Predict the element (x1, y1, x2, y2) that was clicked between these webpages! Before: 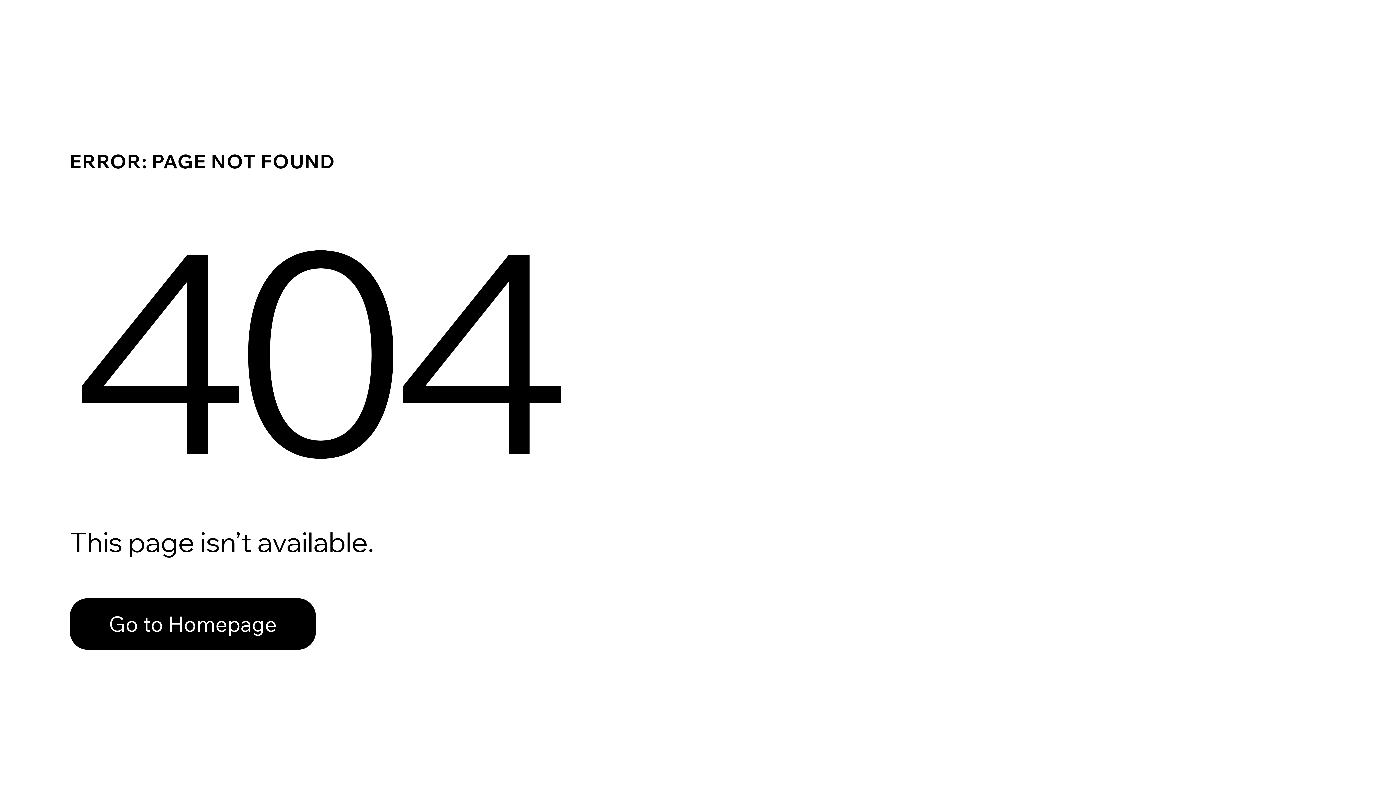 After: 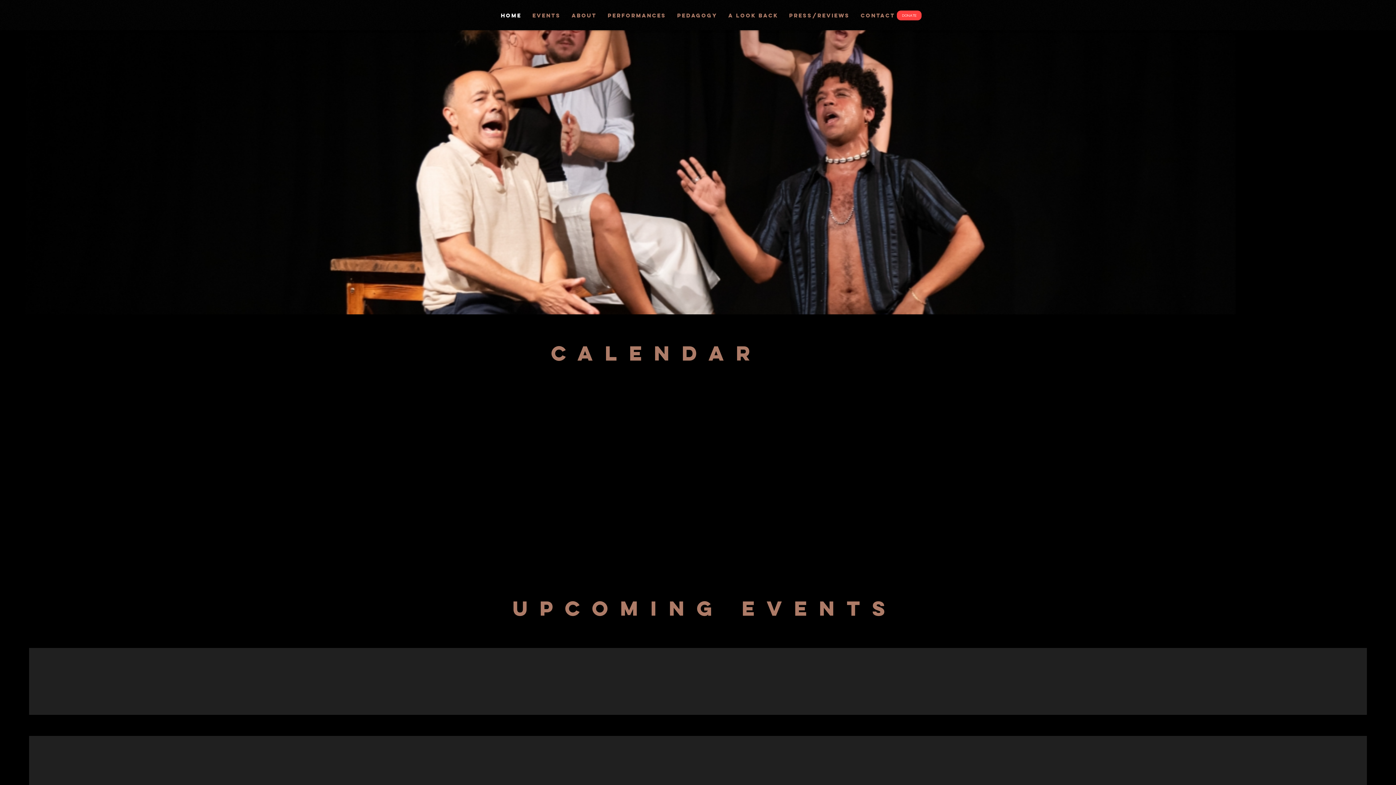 Action: bbox: (69, 582, 768, 659) label: Go to Homepage